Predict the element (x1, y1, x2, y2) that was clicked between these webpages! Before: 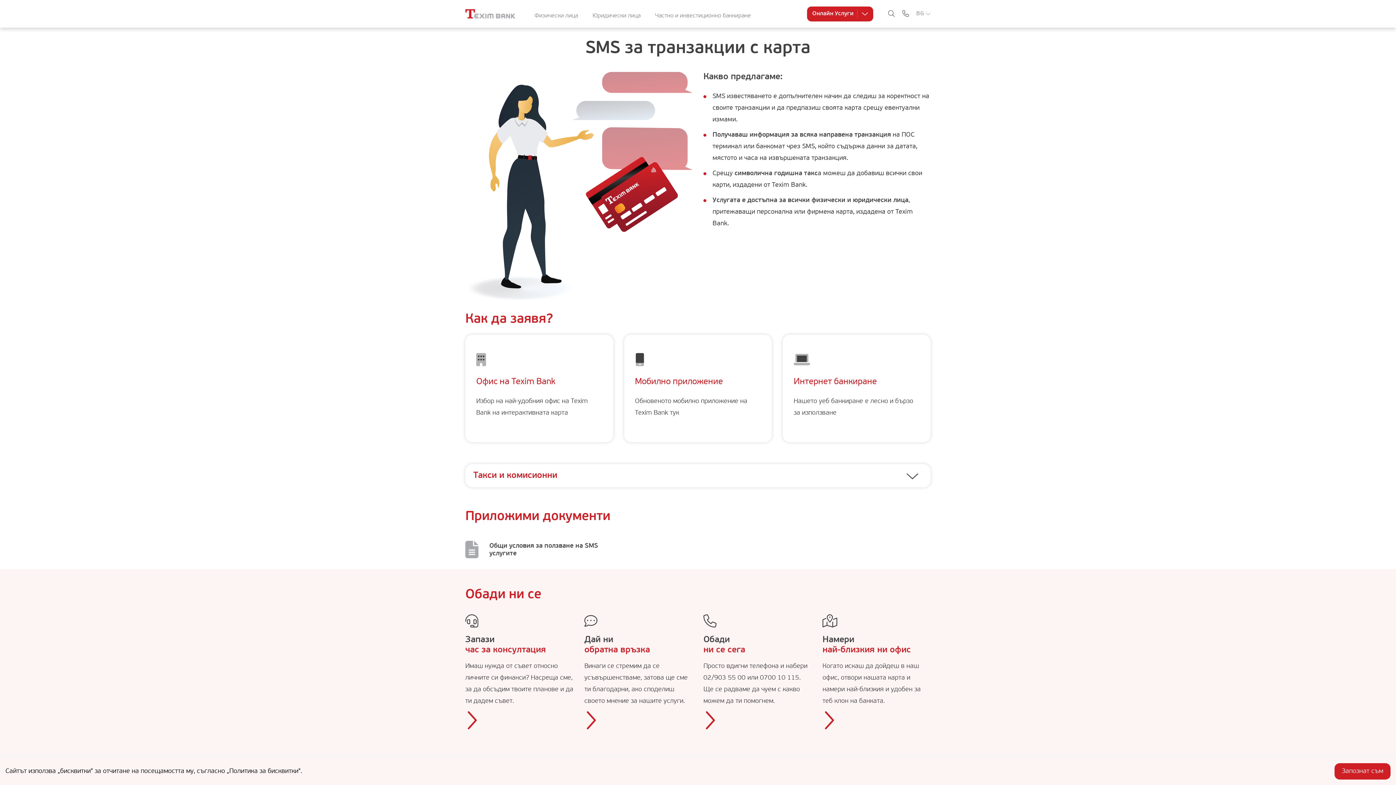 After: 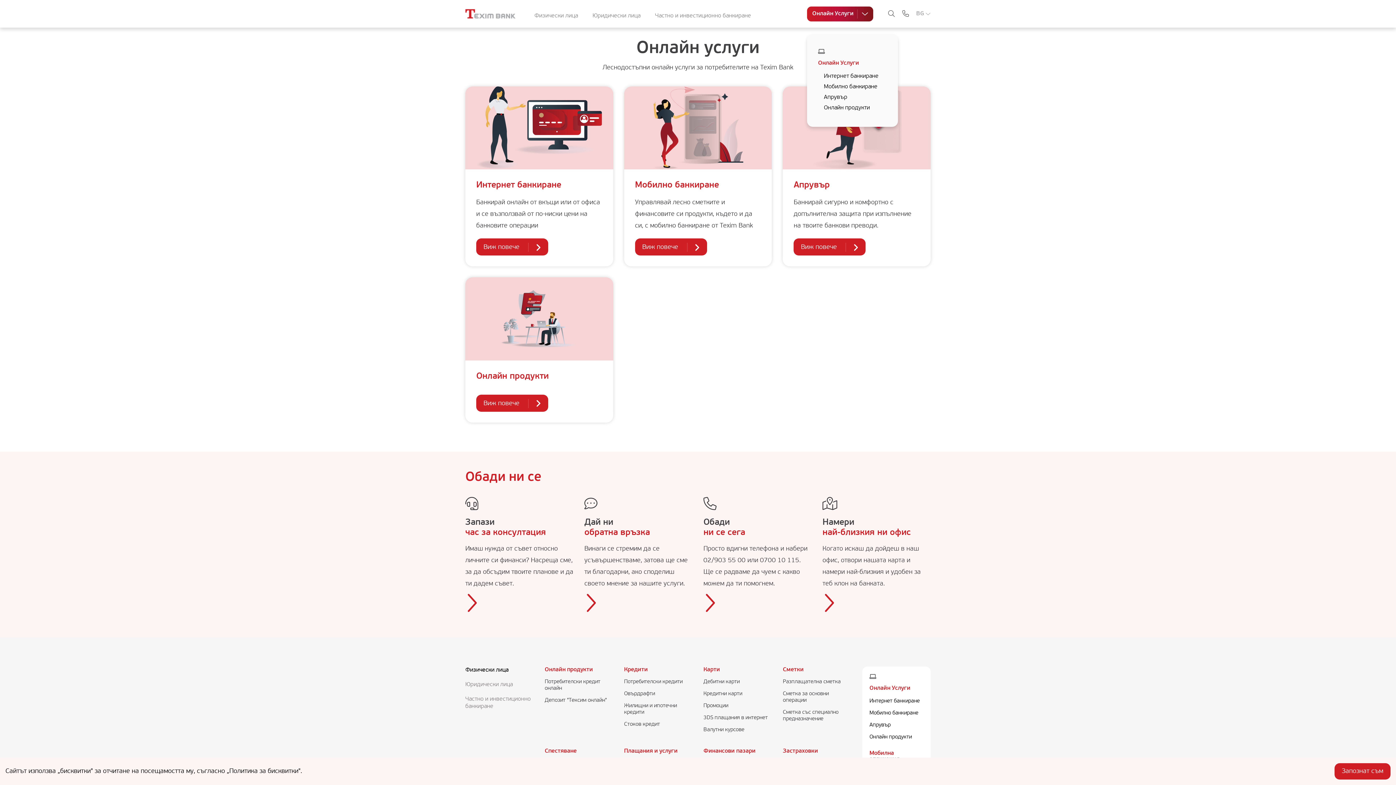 Action: bbox: (807, 6, 873, 21) label: Онлайн Услуги